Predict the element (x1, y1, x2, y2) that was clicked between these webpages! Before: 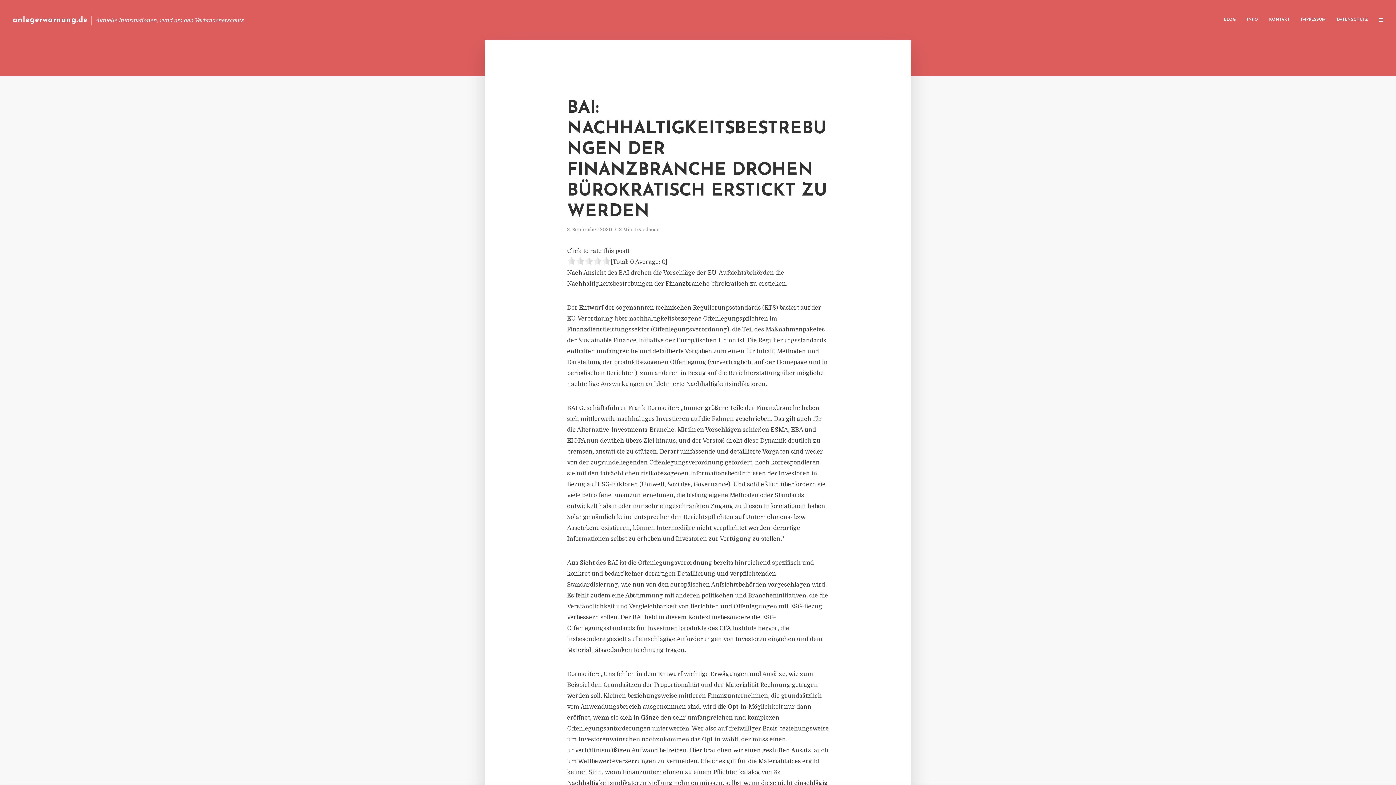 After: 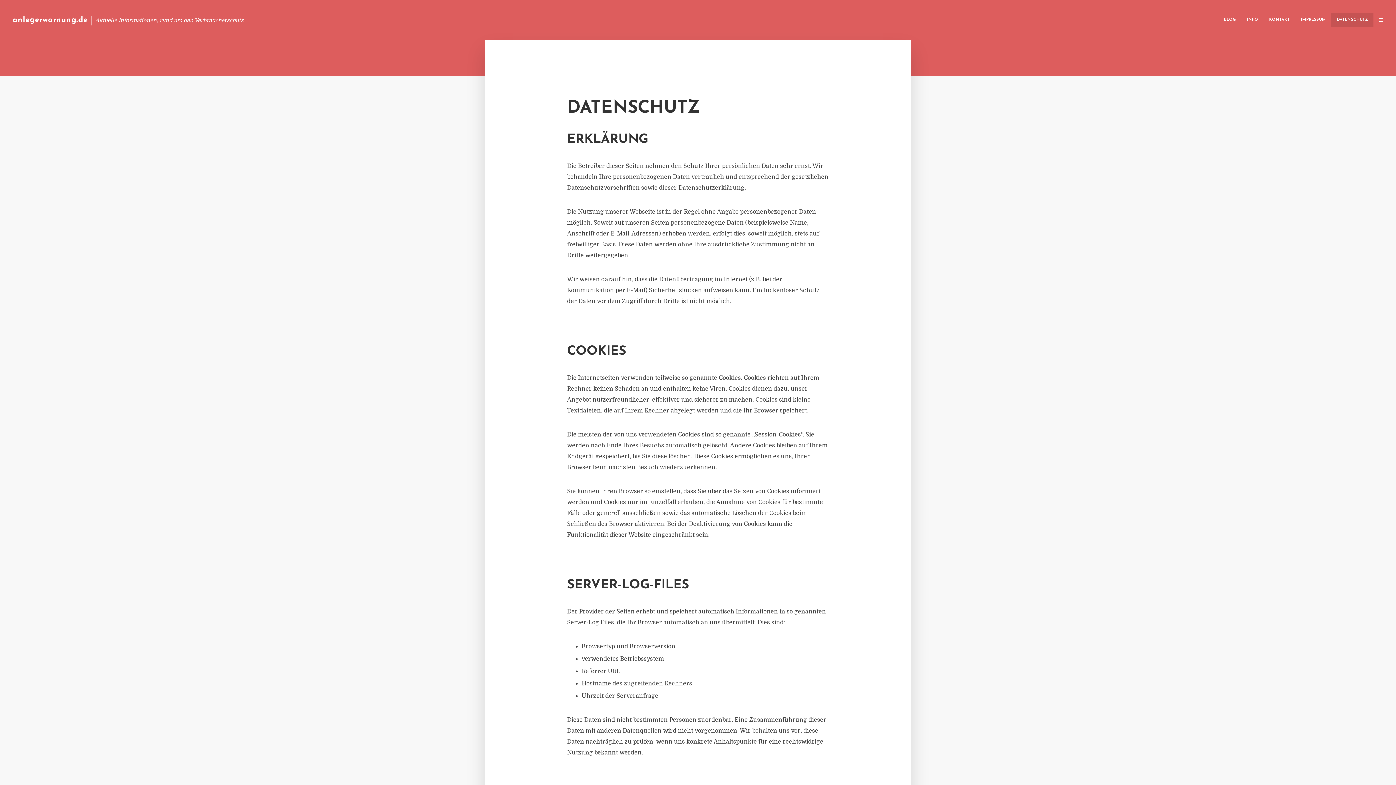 Action: label: DATENSCHUTZ bbox: (1331, 12, 1373, 27)